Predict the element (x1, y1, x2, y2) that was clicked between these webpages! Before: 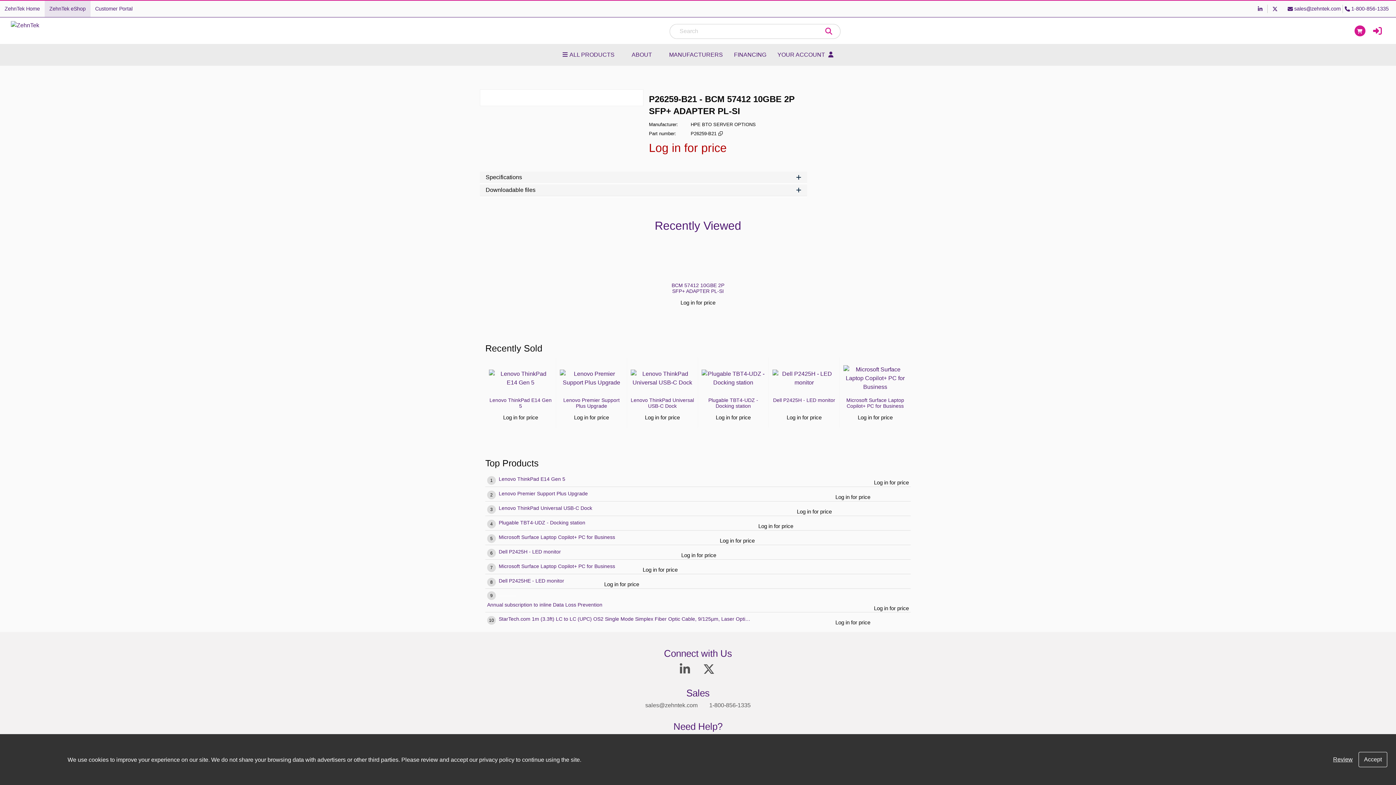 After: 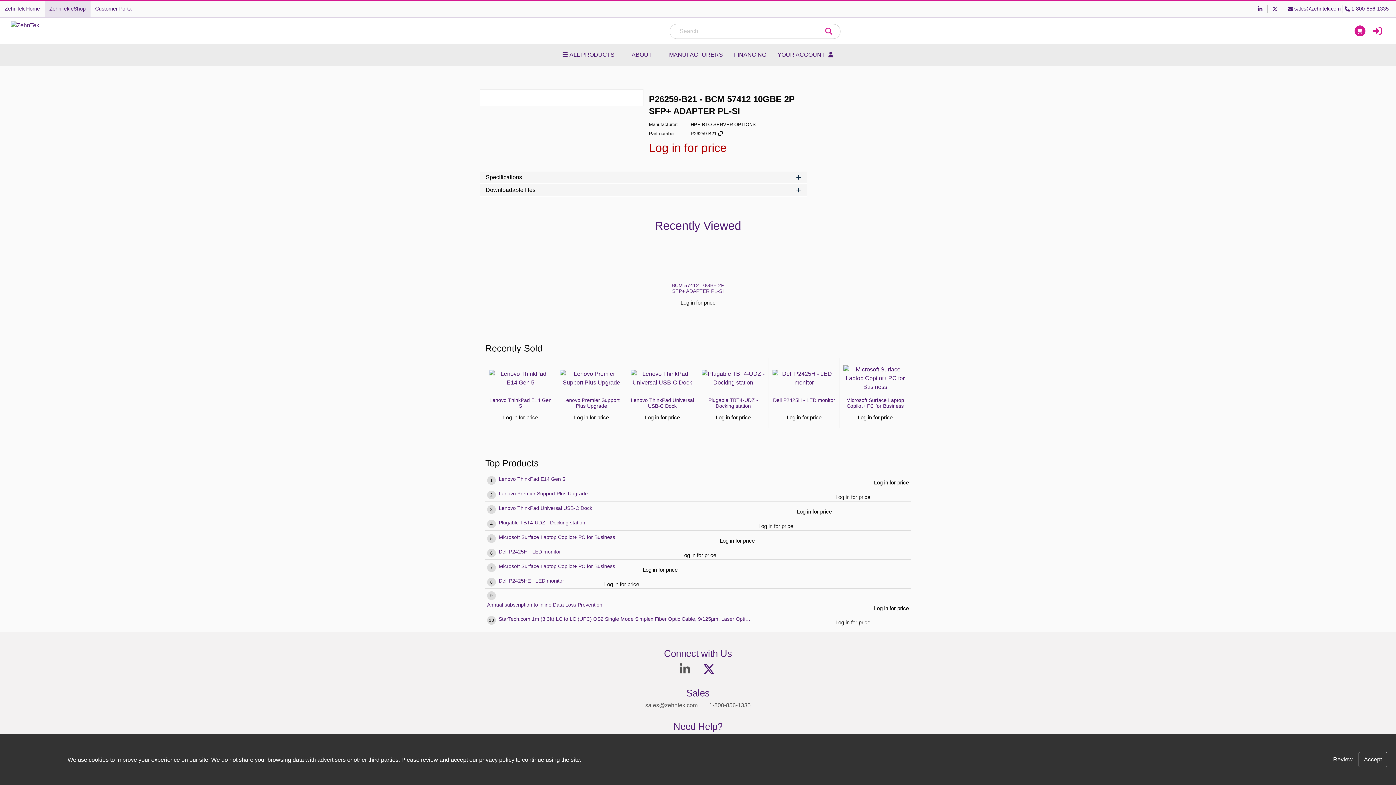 Action: bbox: (697, 659, 722, 679)